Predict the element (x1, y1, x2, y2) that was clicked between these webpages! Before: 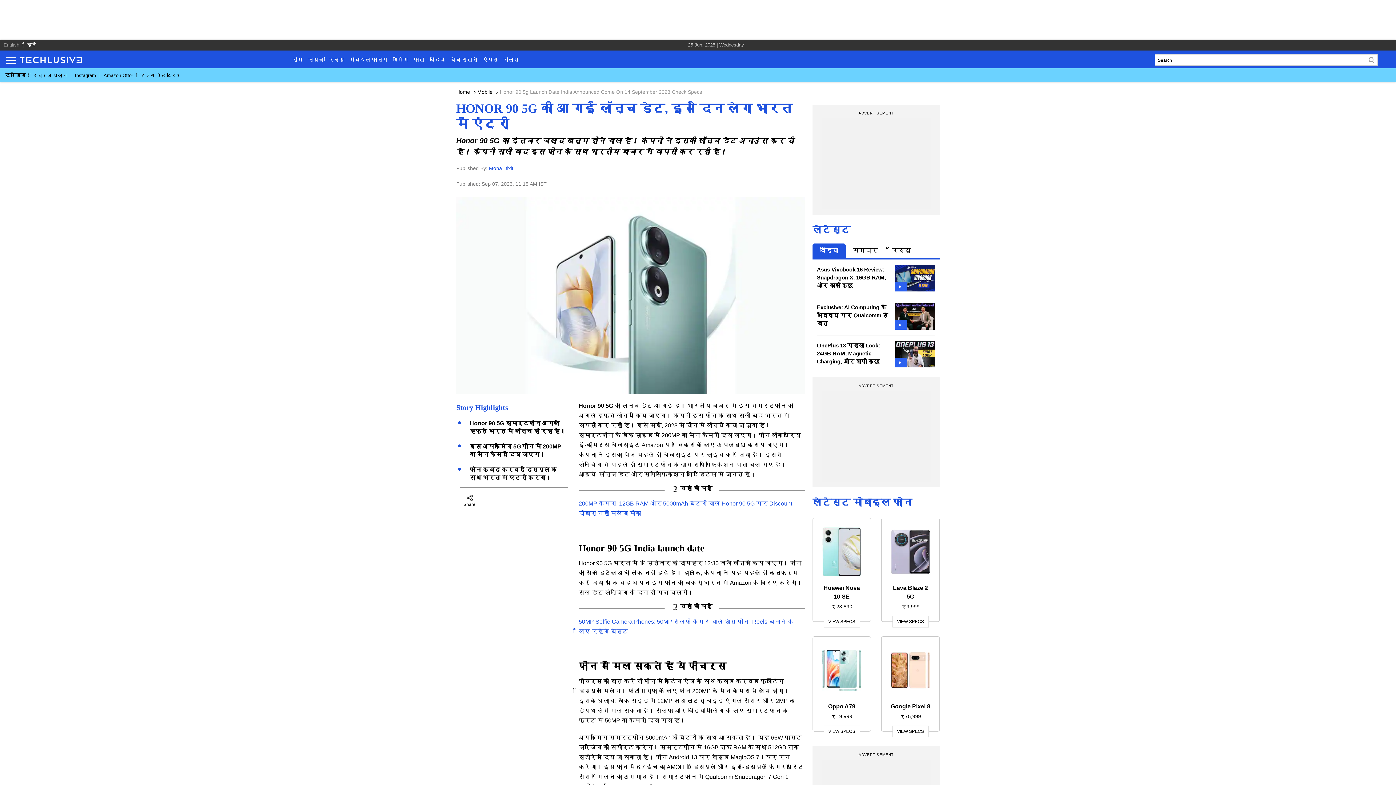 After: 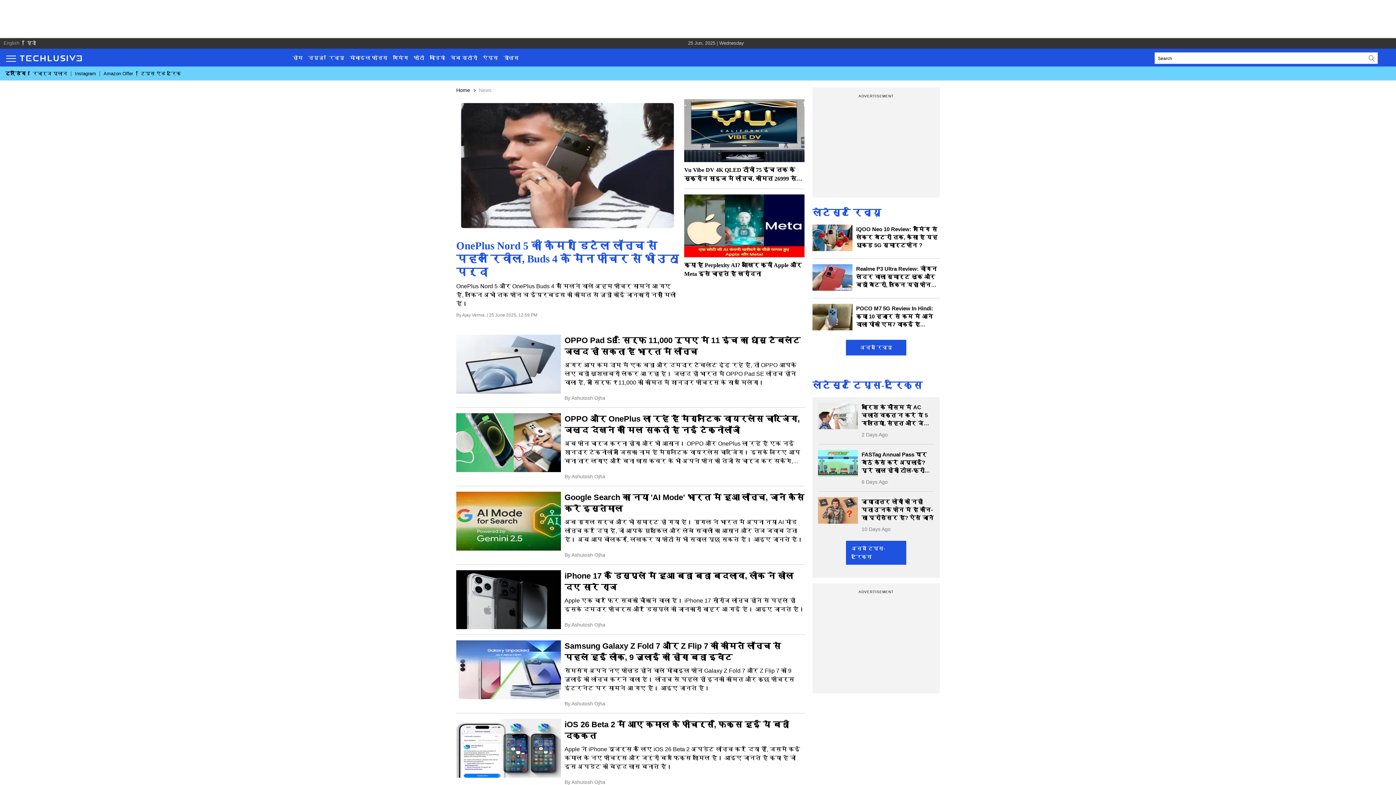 Action: bbox: (308, 52, 323, 68) label: न्यूज़